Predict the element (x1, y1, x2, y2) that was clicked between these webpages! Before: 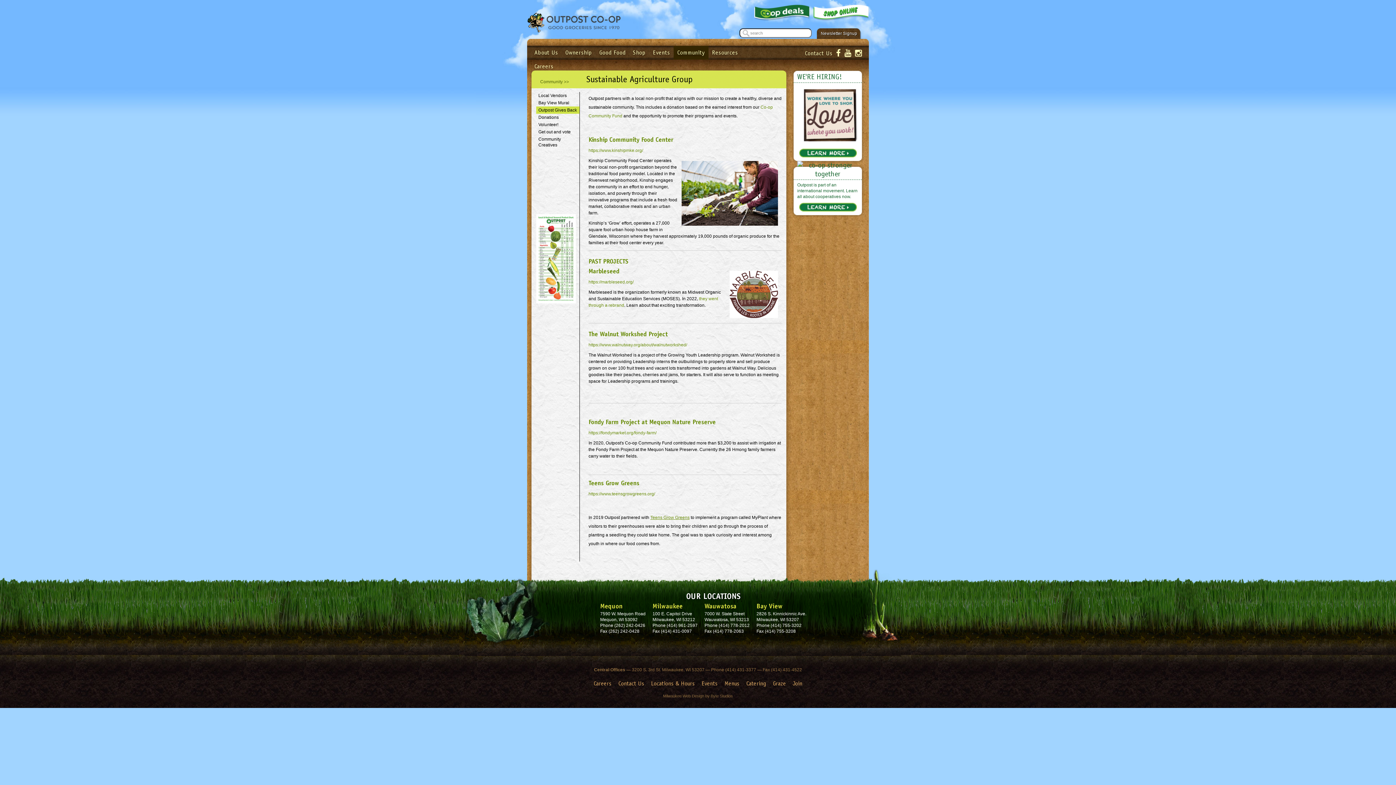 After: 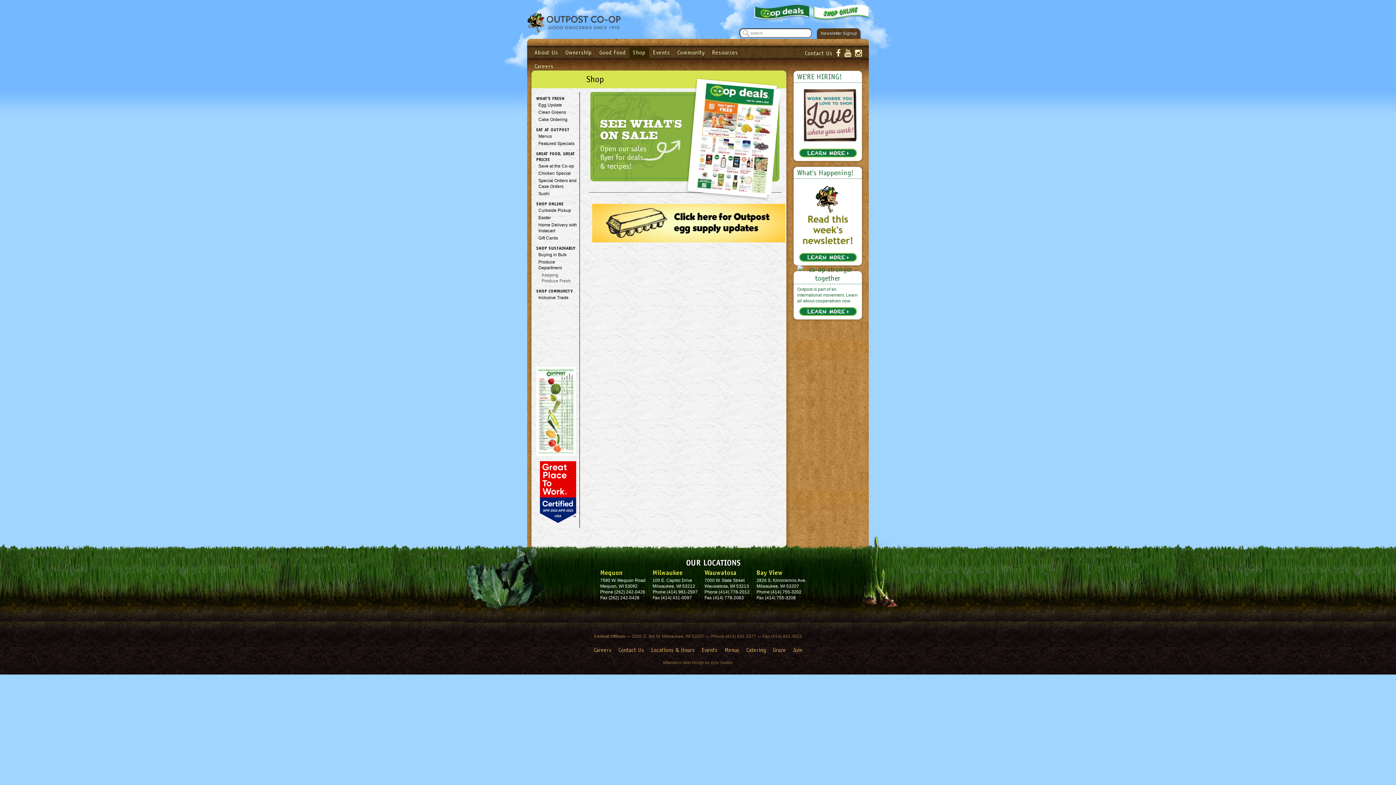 Action: bbox: (754, 9, 809, 14)